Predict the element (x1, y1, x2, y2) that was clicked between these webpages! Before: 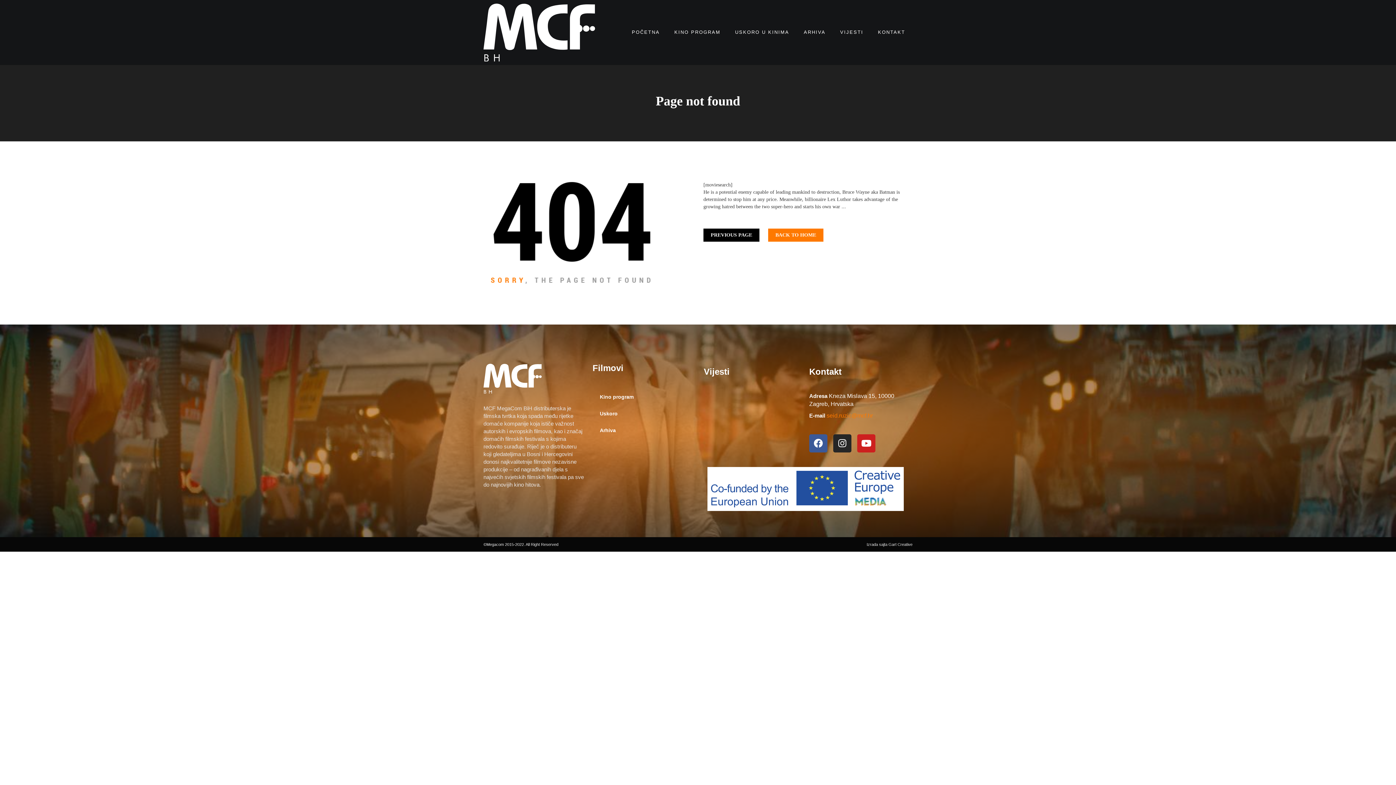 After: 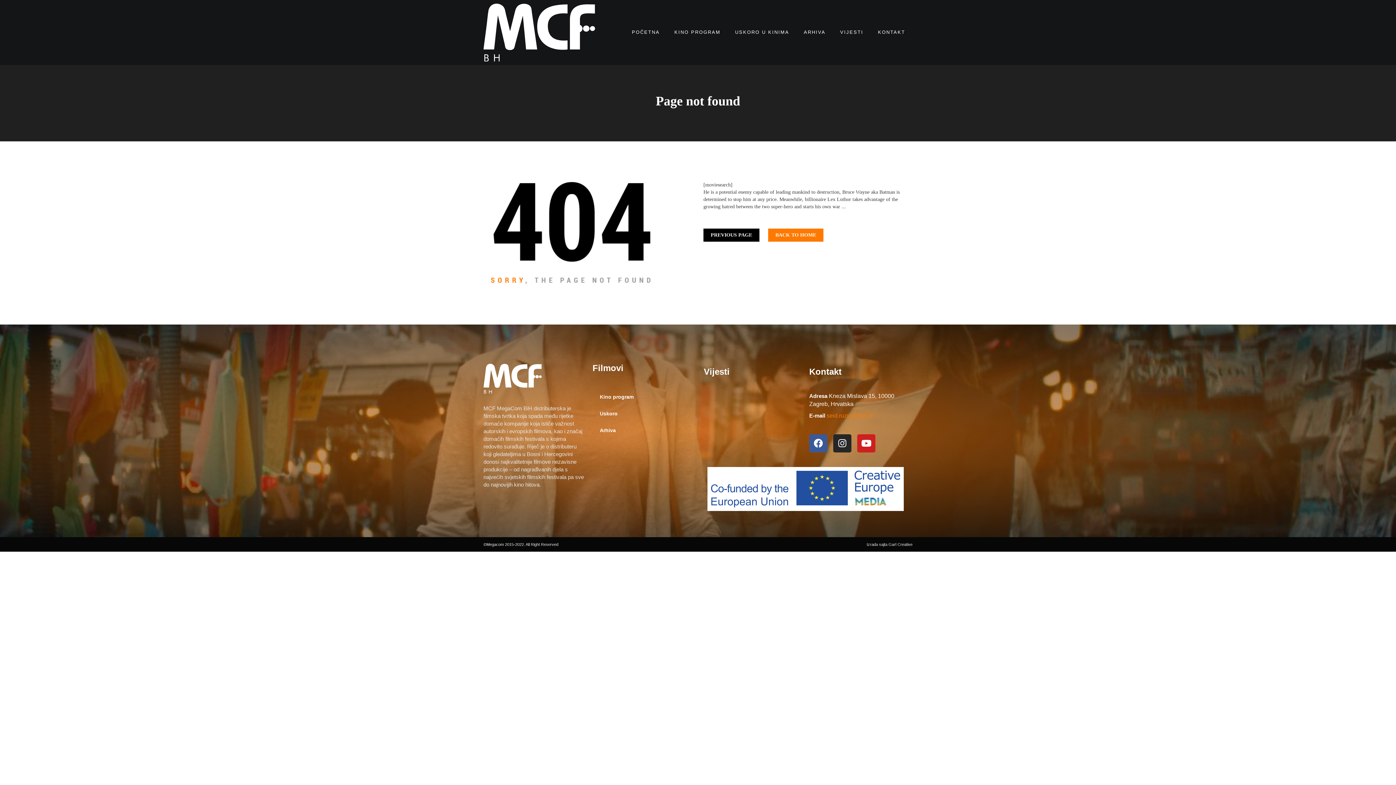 Action: bbox: (826, 412, 873, 418) label: seid.ruzic@mcf.hr